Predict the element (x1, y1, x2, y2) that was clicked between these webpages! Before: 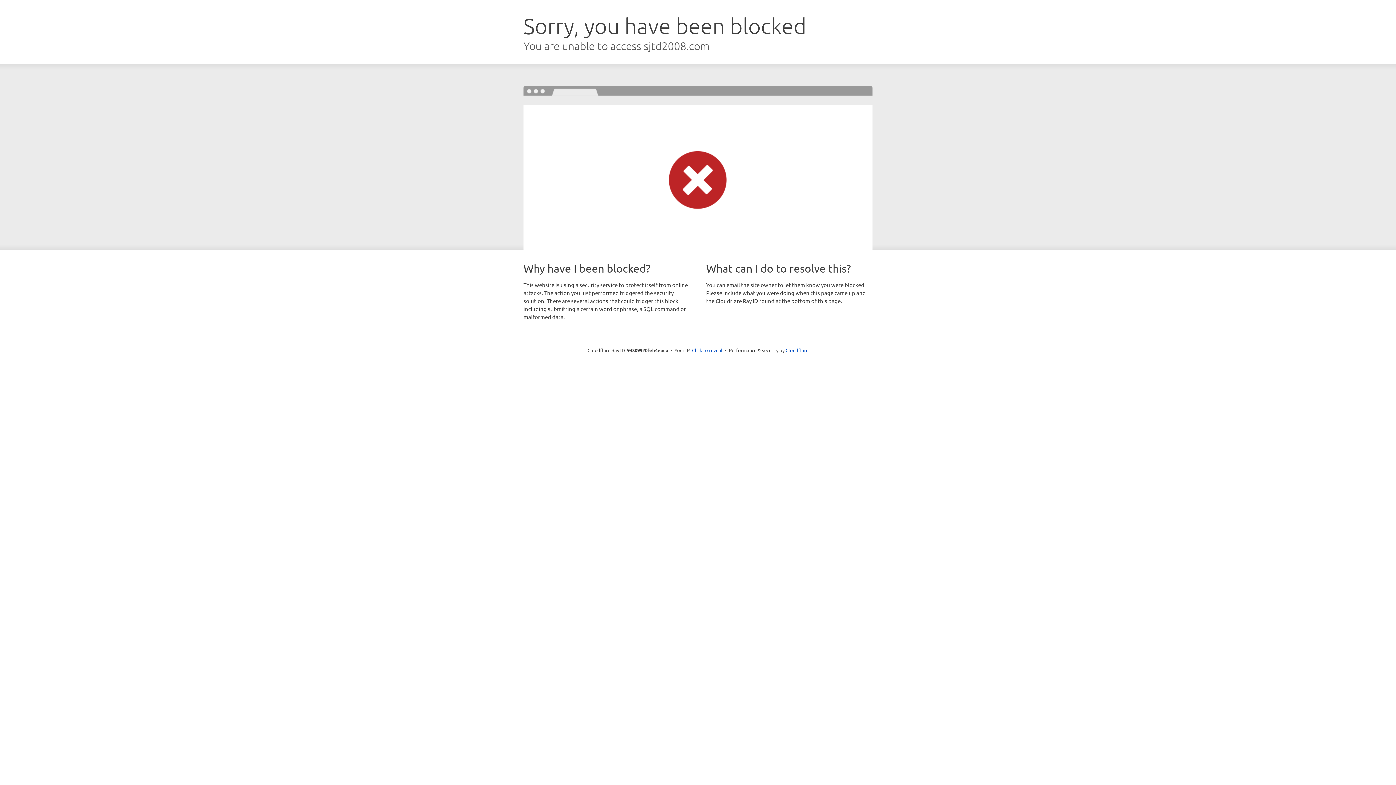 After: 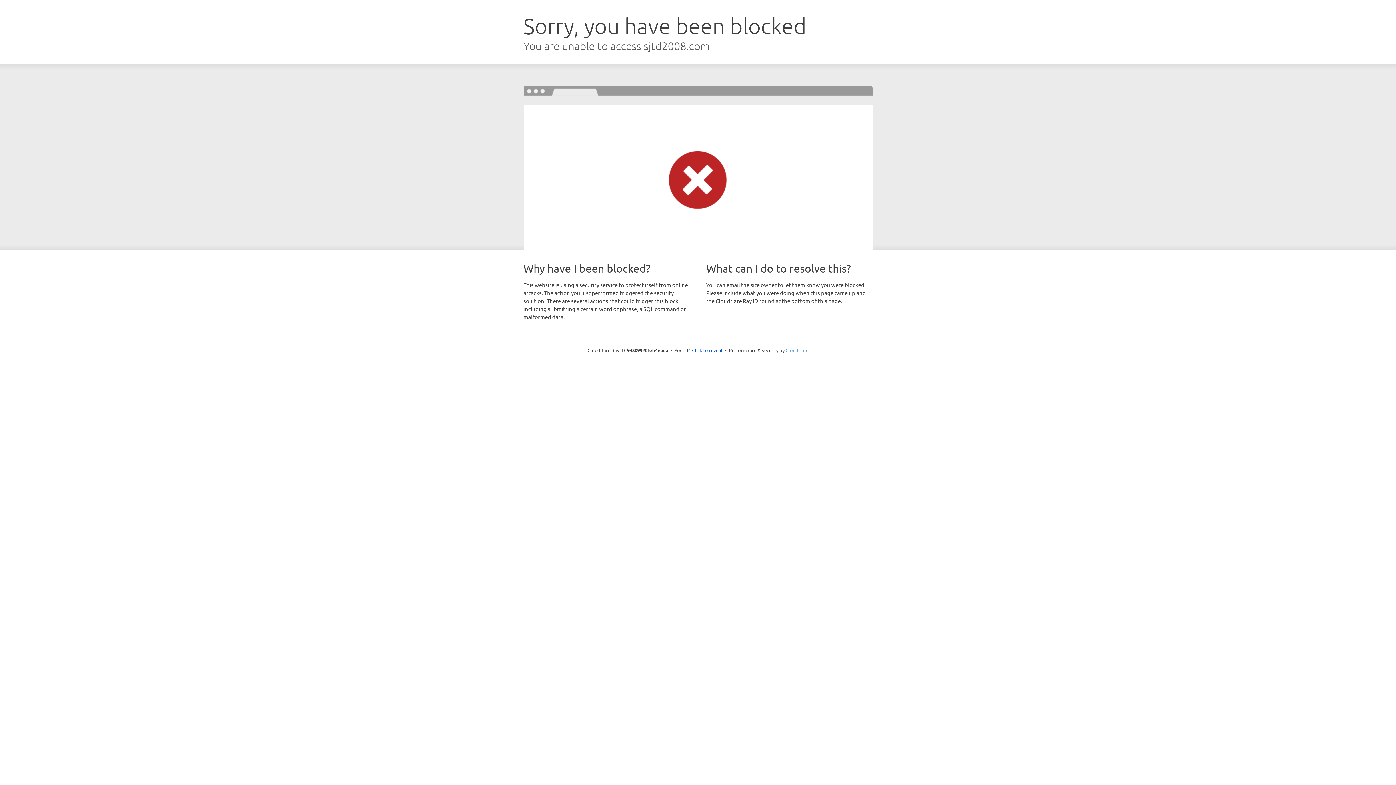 Action: bbox: (785, 347, 808, 353) label: Cloudflare